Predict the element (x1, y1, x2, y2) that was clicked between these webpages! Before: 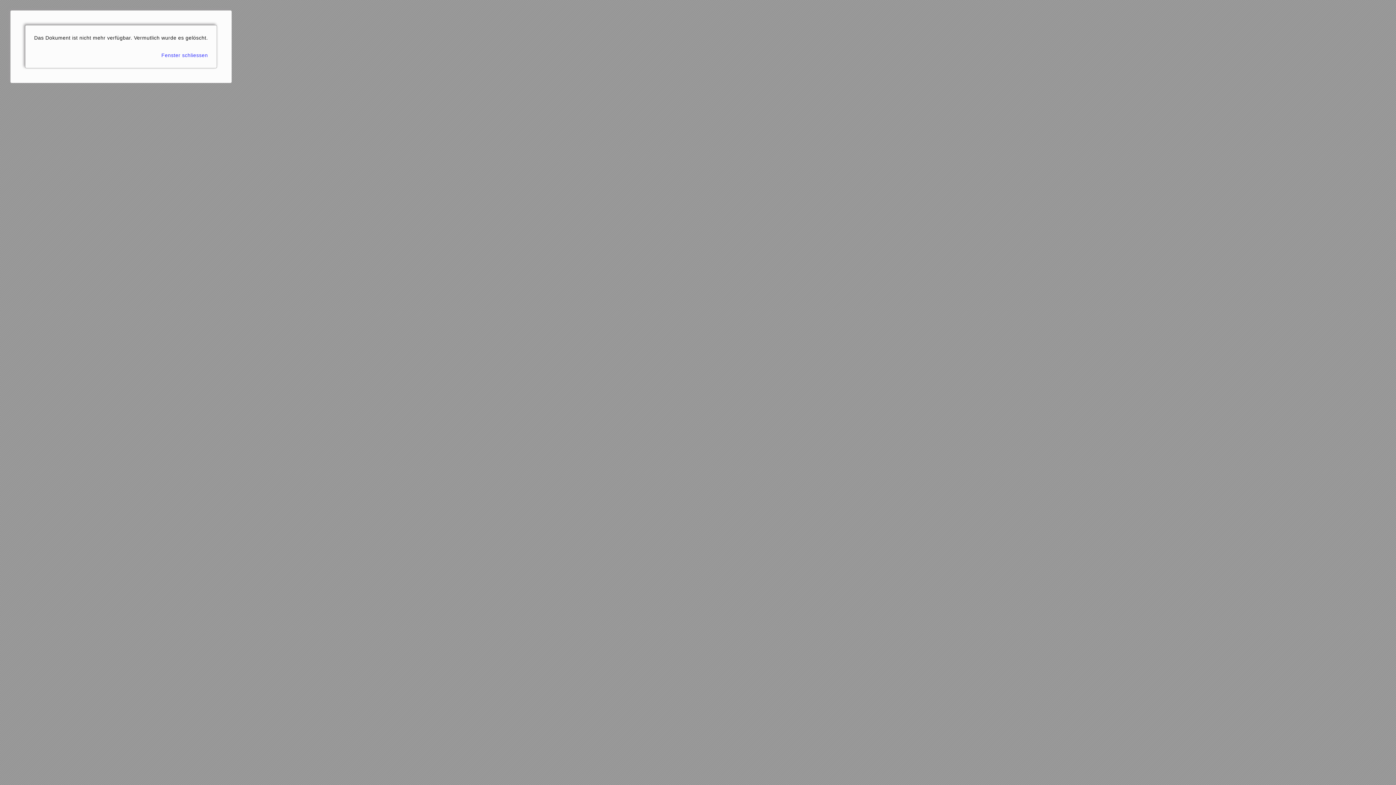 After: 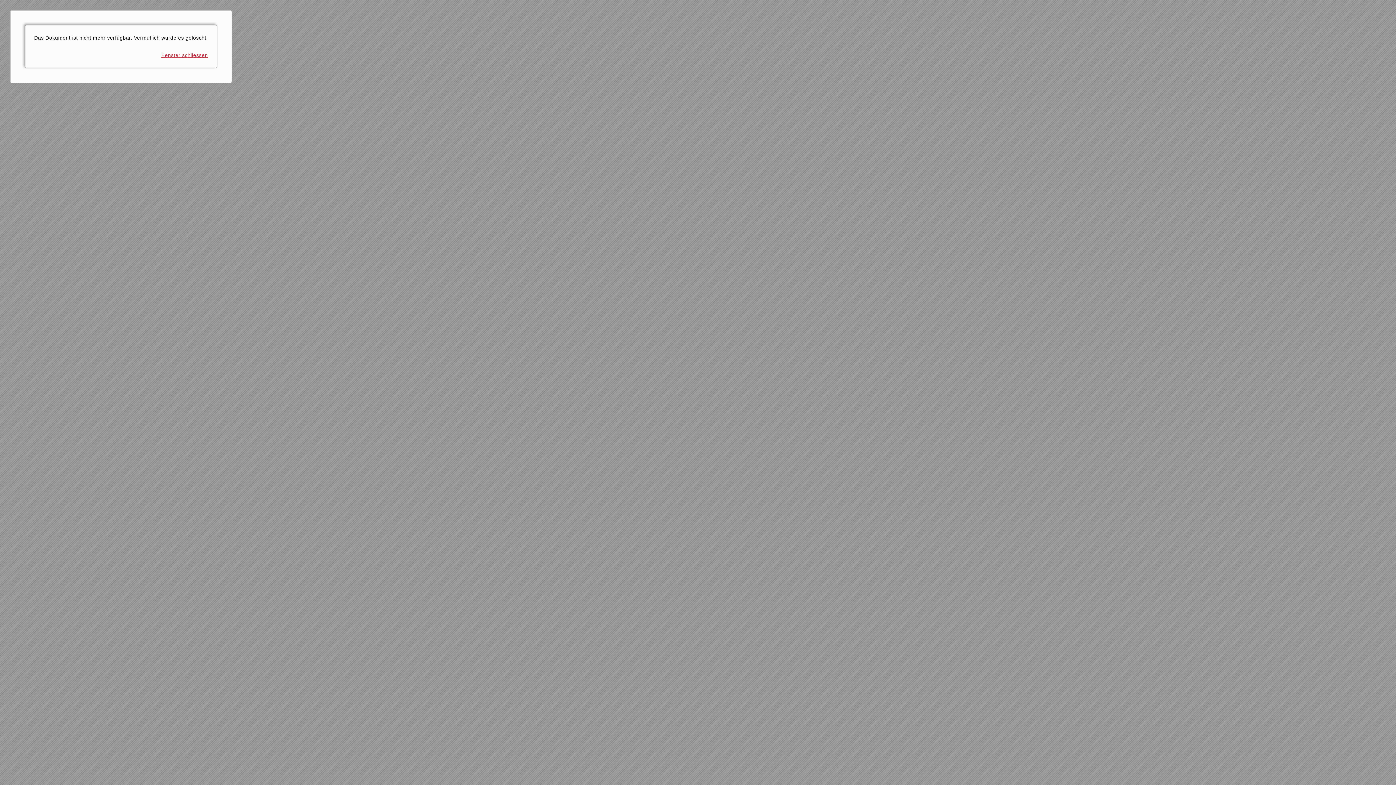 Action: bbox: (161, 52, 208, 58) label: Fenster schliessen